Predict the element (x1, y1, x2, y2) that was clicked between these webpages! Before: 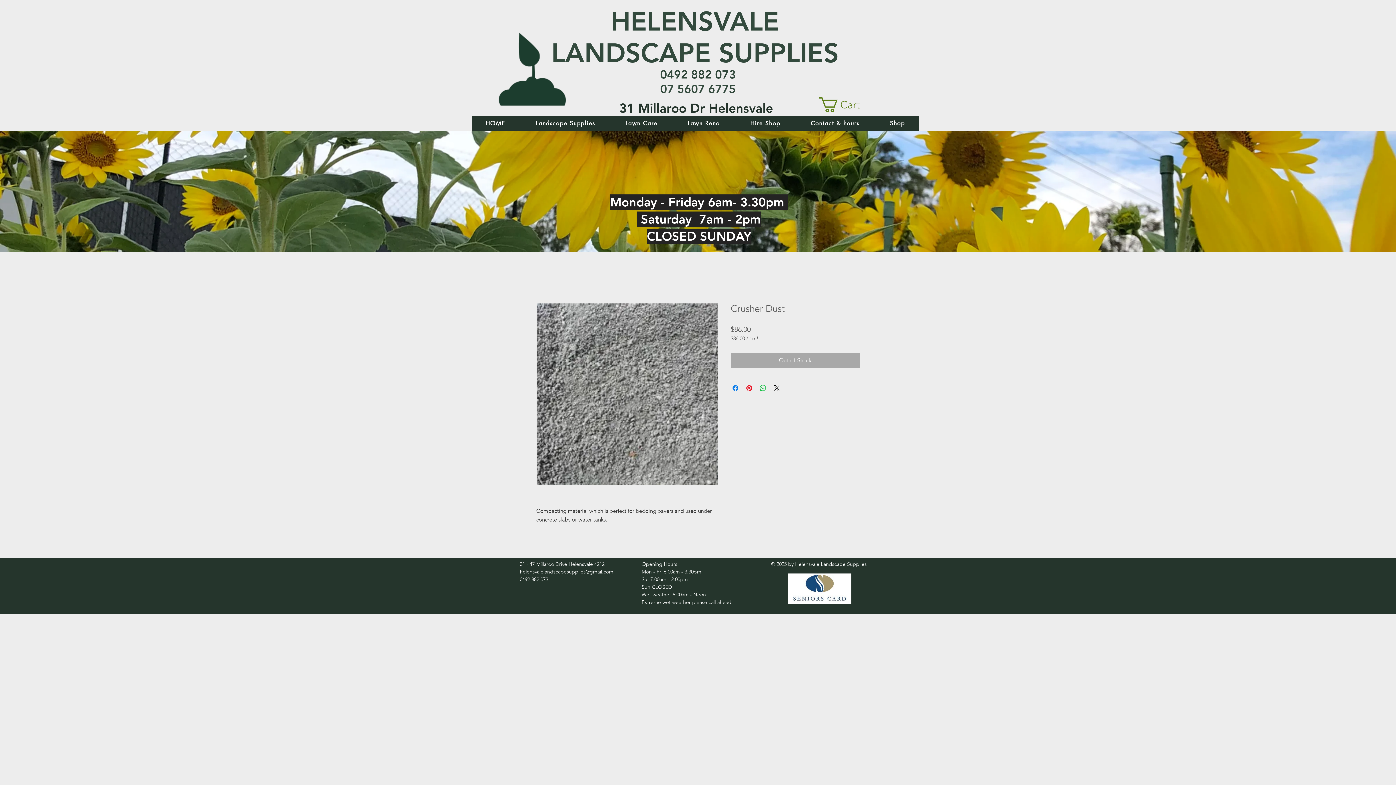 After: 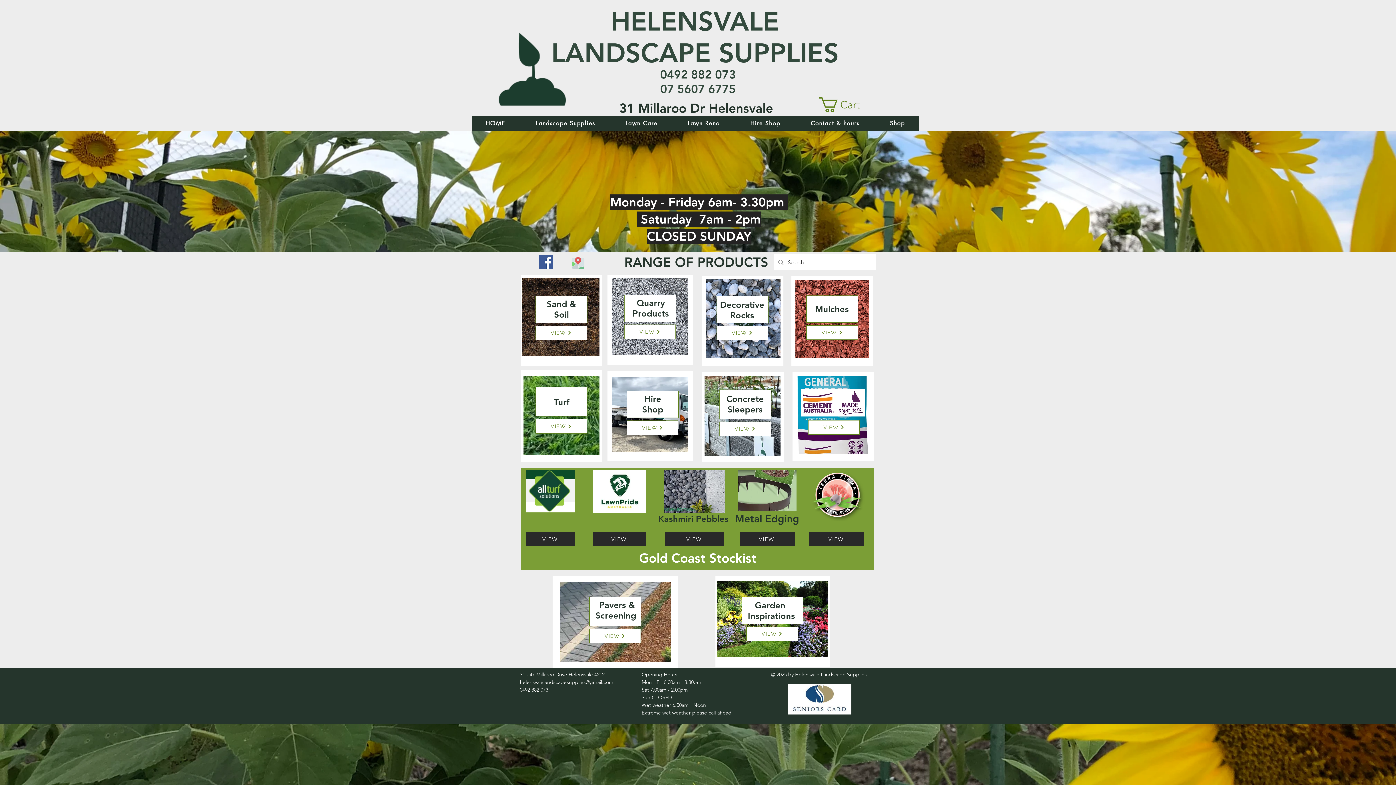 Action: bbox: (472, 116, 519, 130) label: HOME